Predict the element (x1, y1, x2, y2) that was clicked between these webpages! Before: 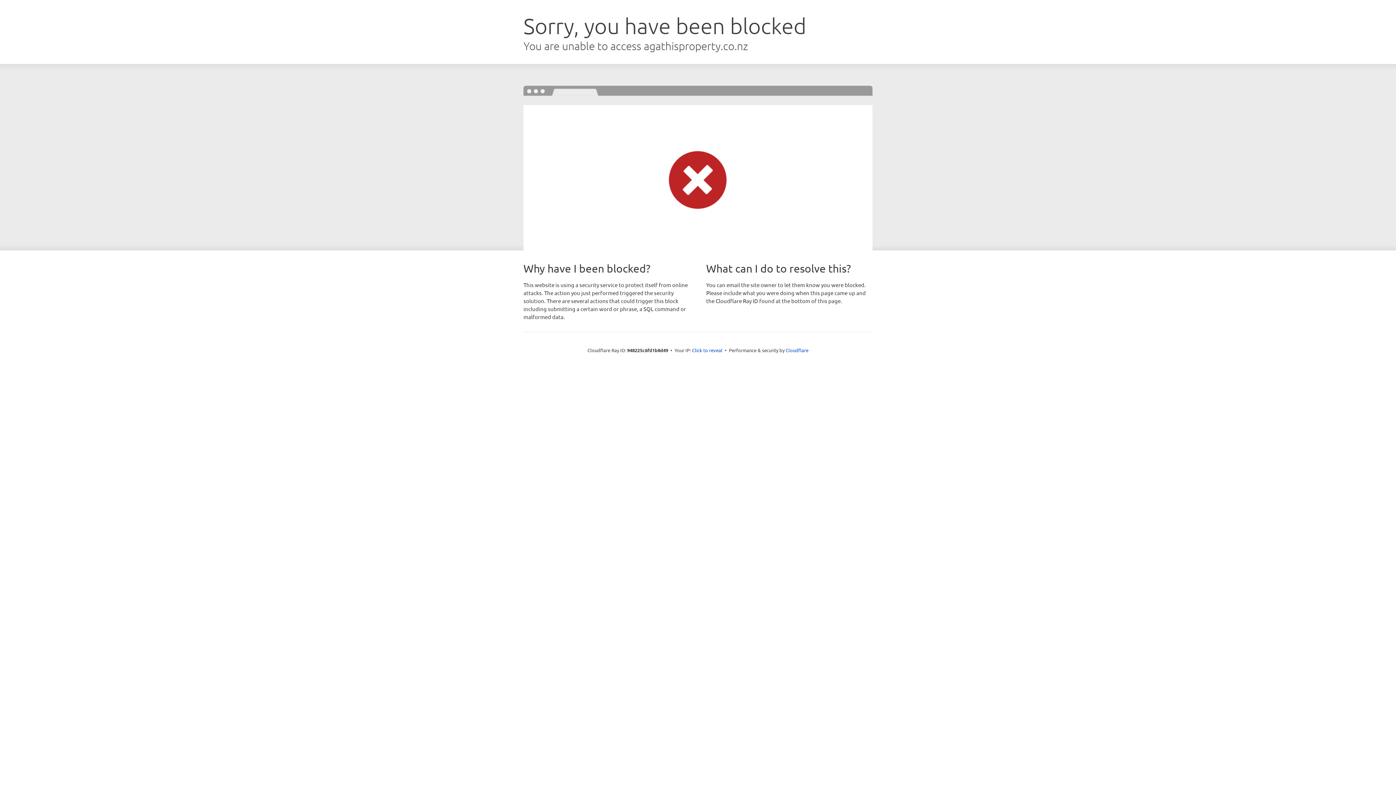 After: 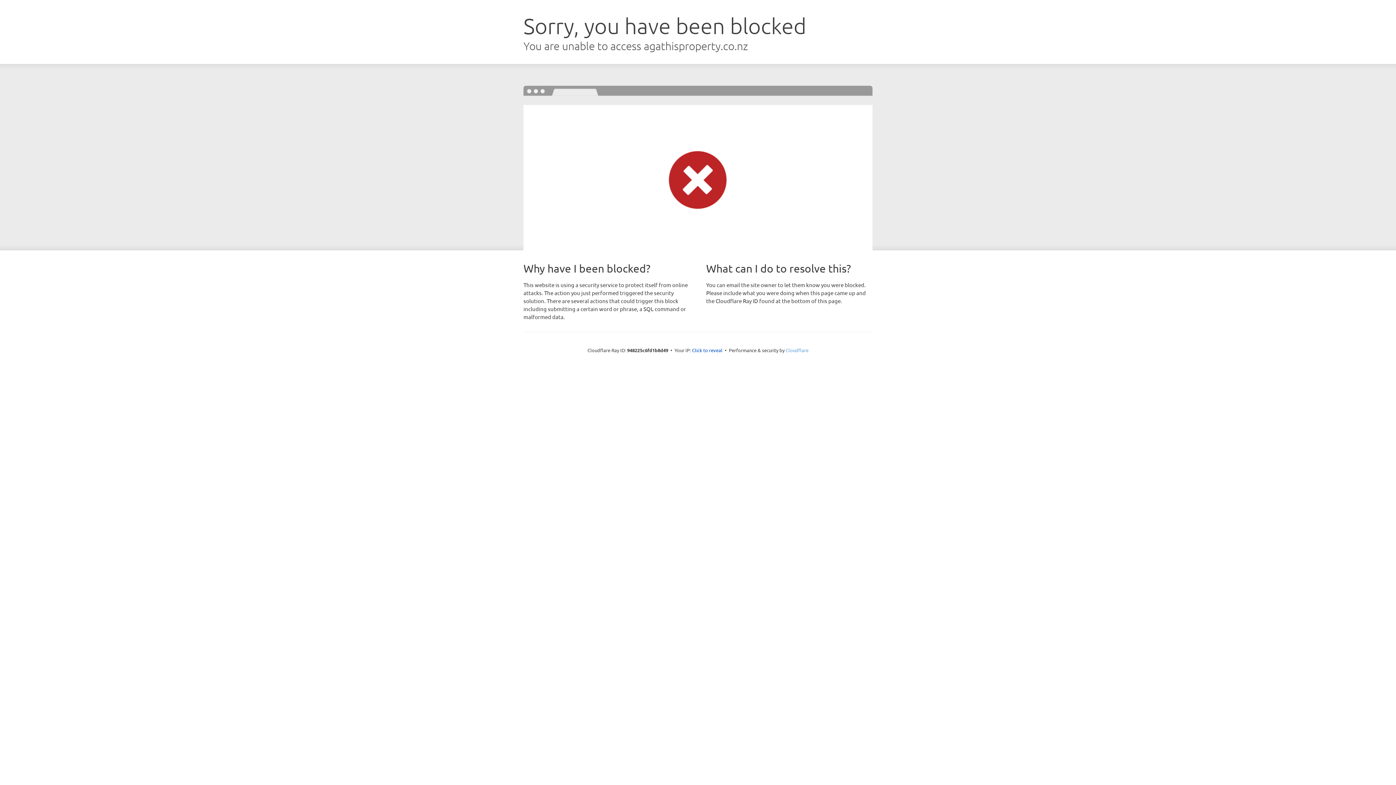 Action: label: Cloudflare bbox: (785, 347, 808, 353)